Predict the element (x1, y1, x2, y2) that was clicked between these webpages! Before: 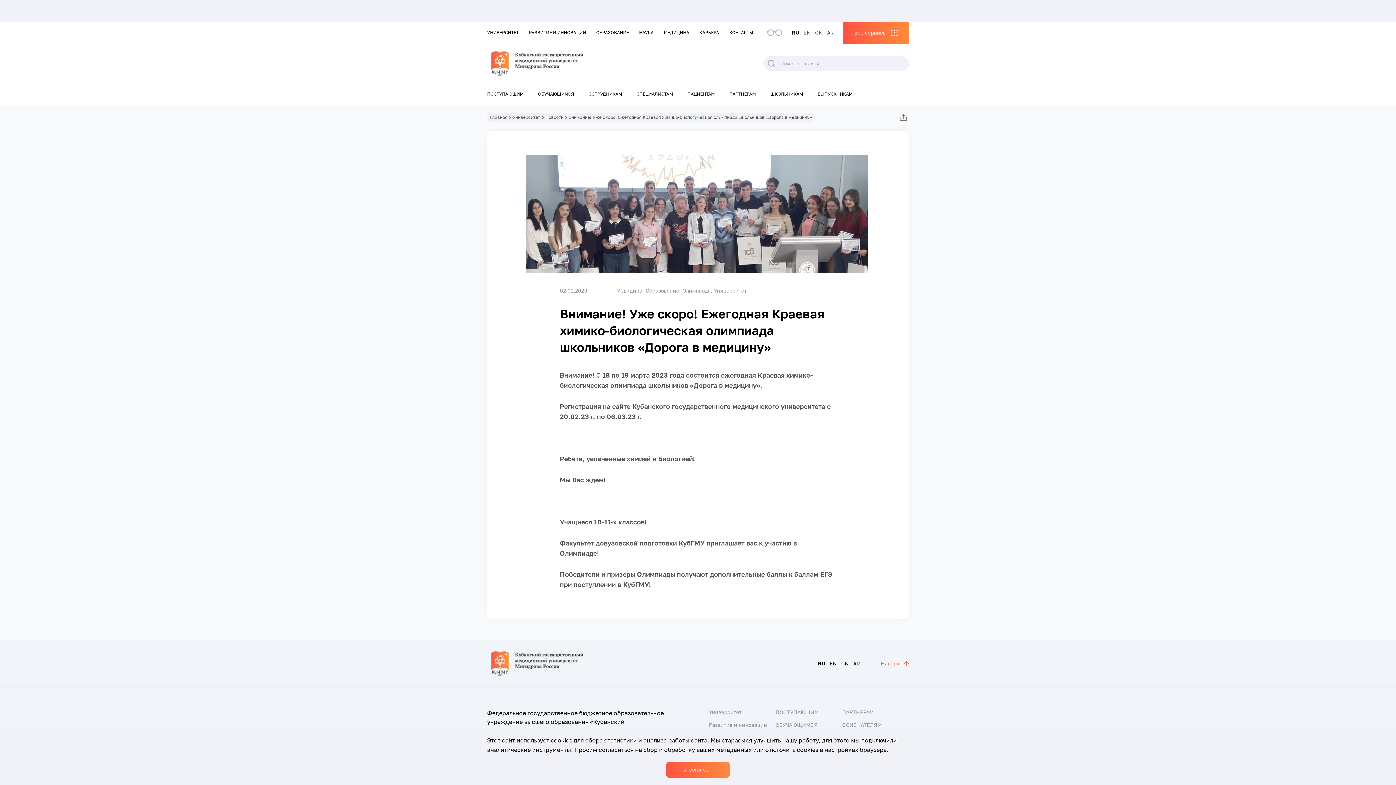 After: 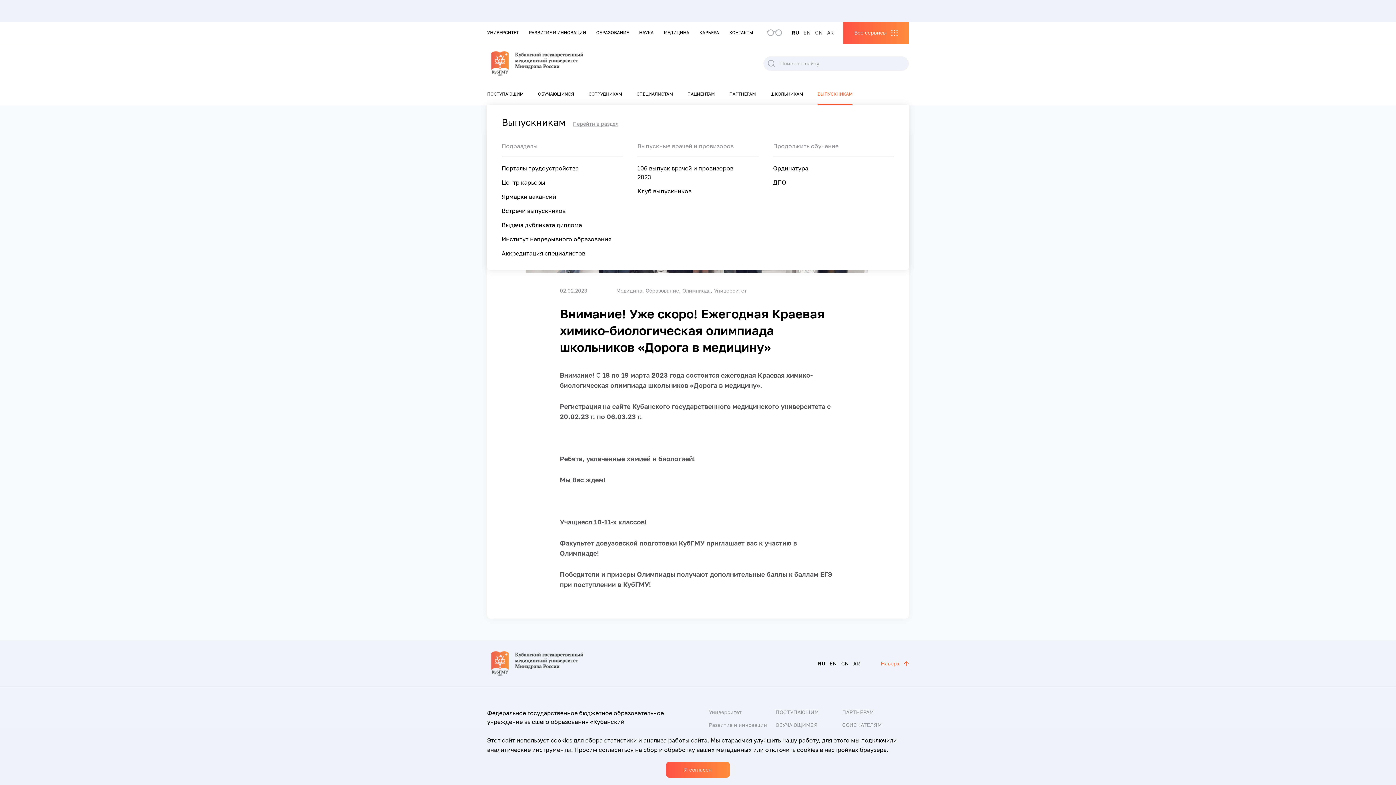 Action: bbox: (817, 83, 852, 105) label: ВЫПУСКНИКАМ